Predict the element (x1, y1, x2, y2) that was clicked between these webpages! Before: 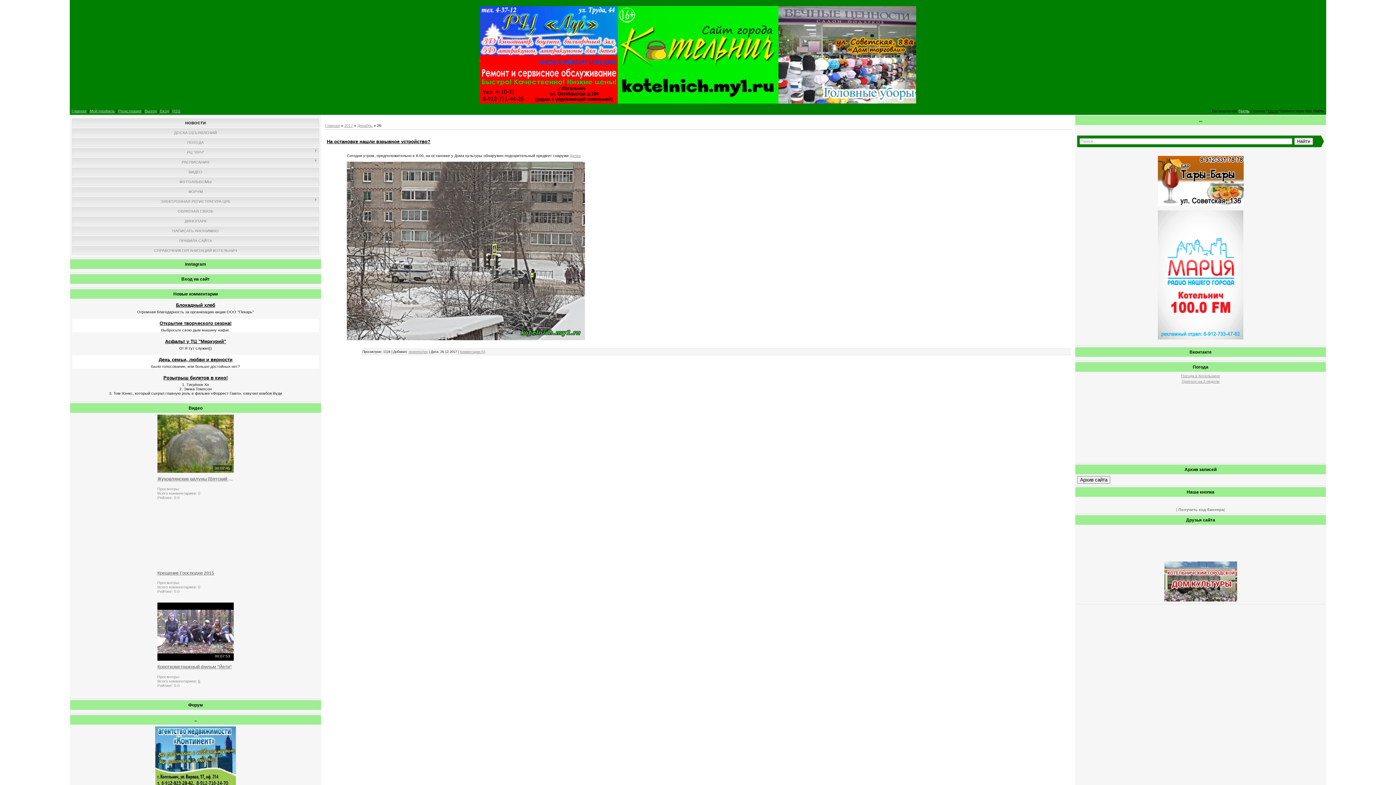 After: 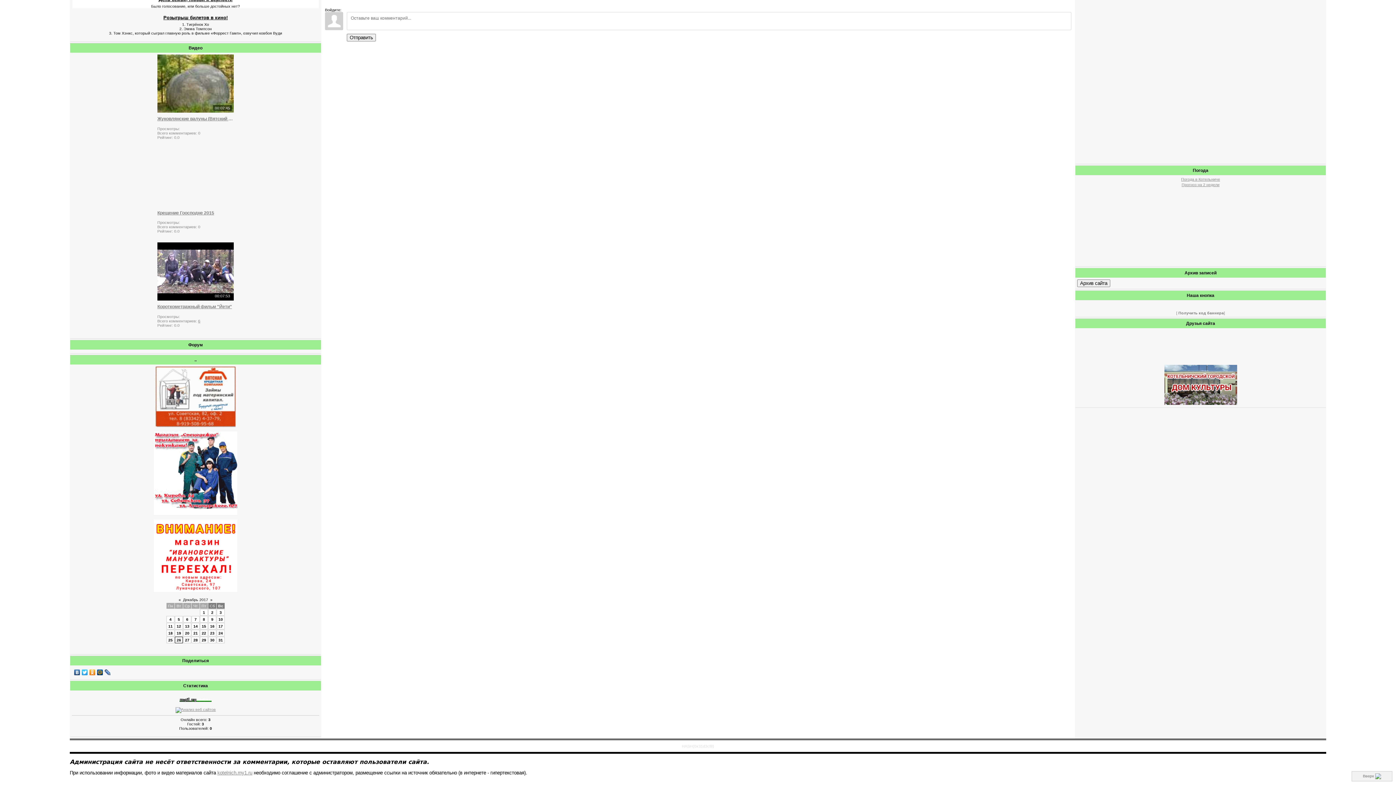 Action: label: Комментарии (0) bbox: (460, 350, 485, 353)